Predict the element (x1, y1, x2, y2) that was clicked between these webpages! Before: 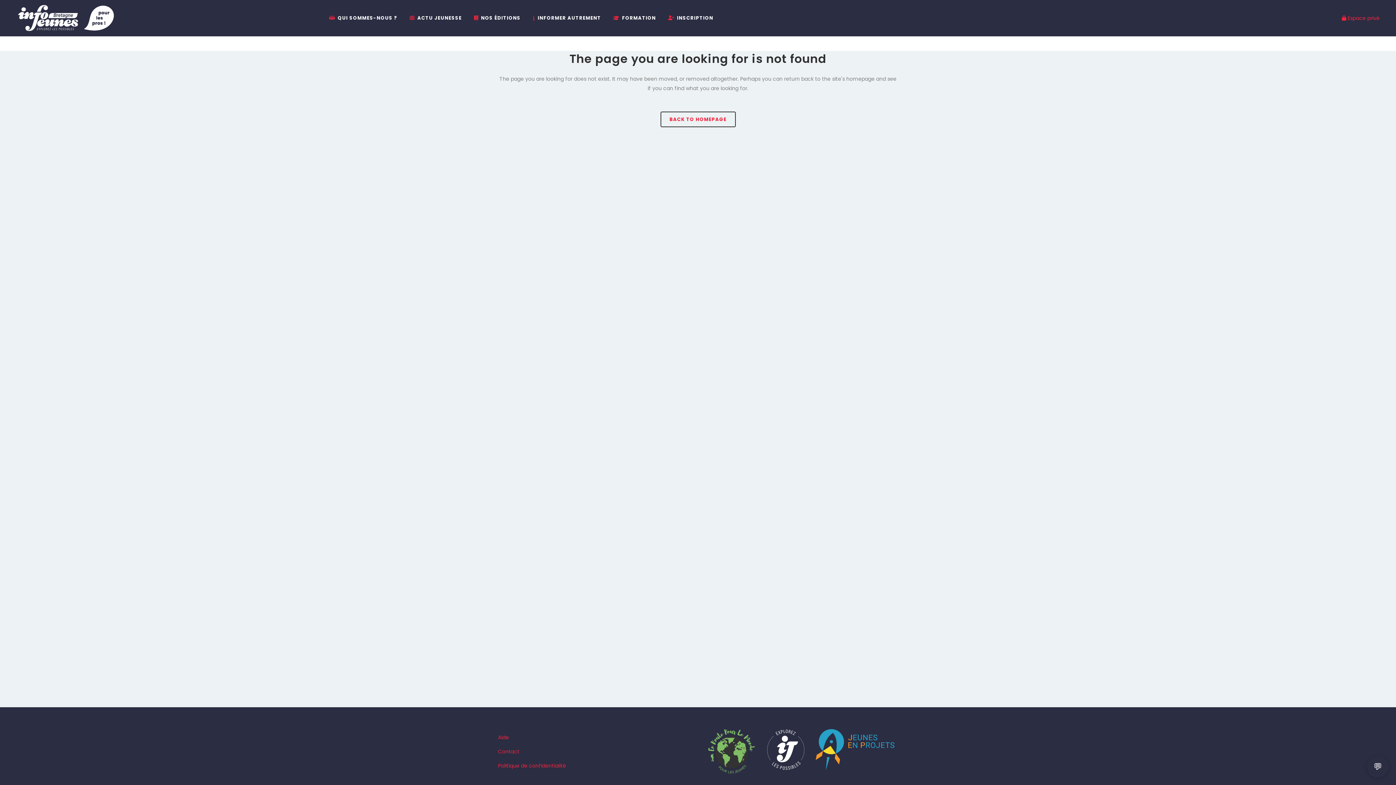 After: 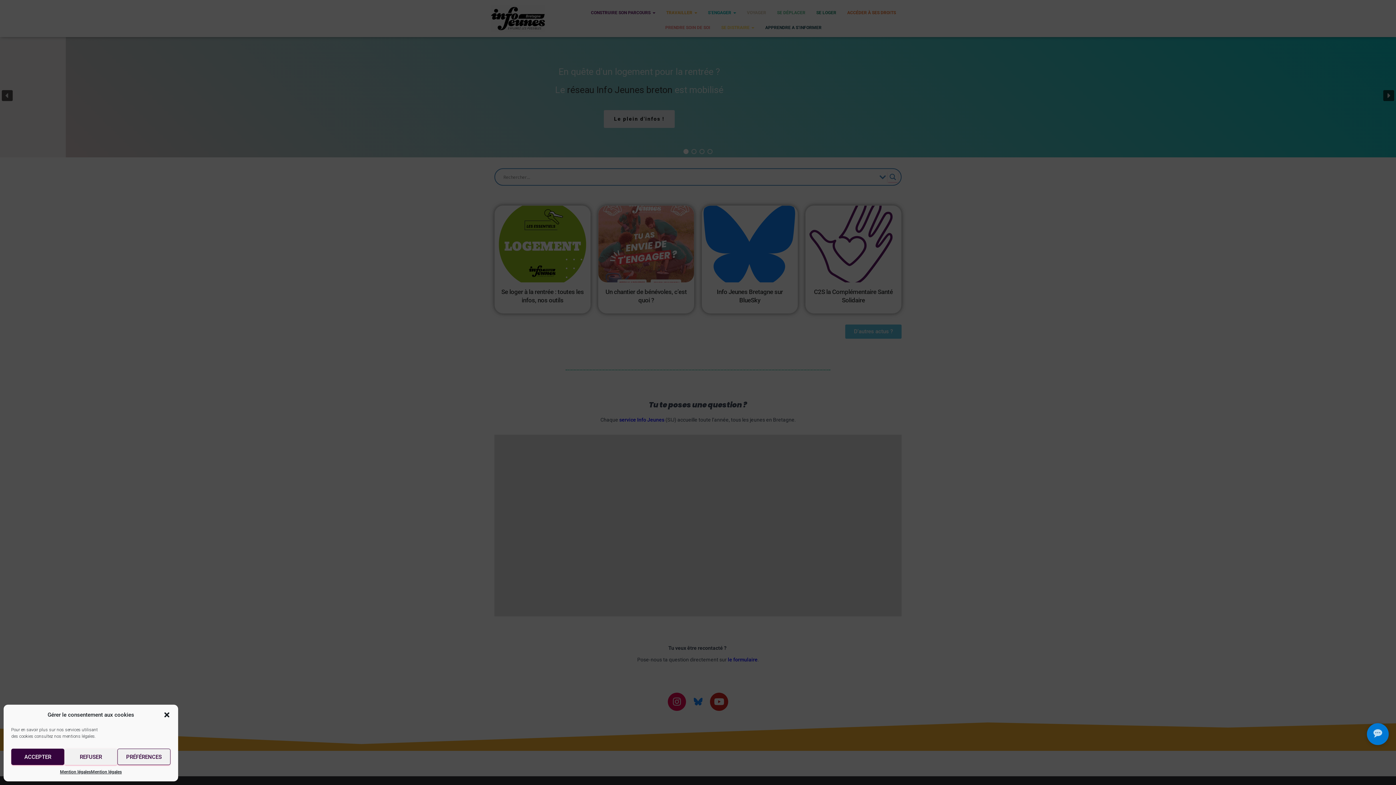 Action: bbox: (759, 722, 812, 777)